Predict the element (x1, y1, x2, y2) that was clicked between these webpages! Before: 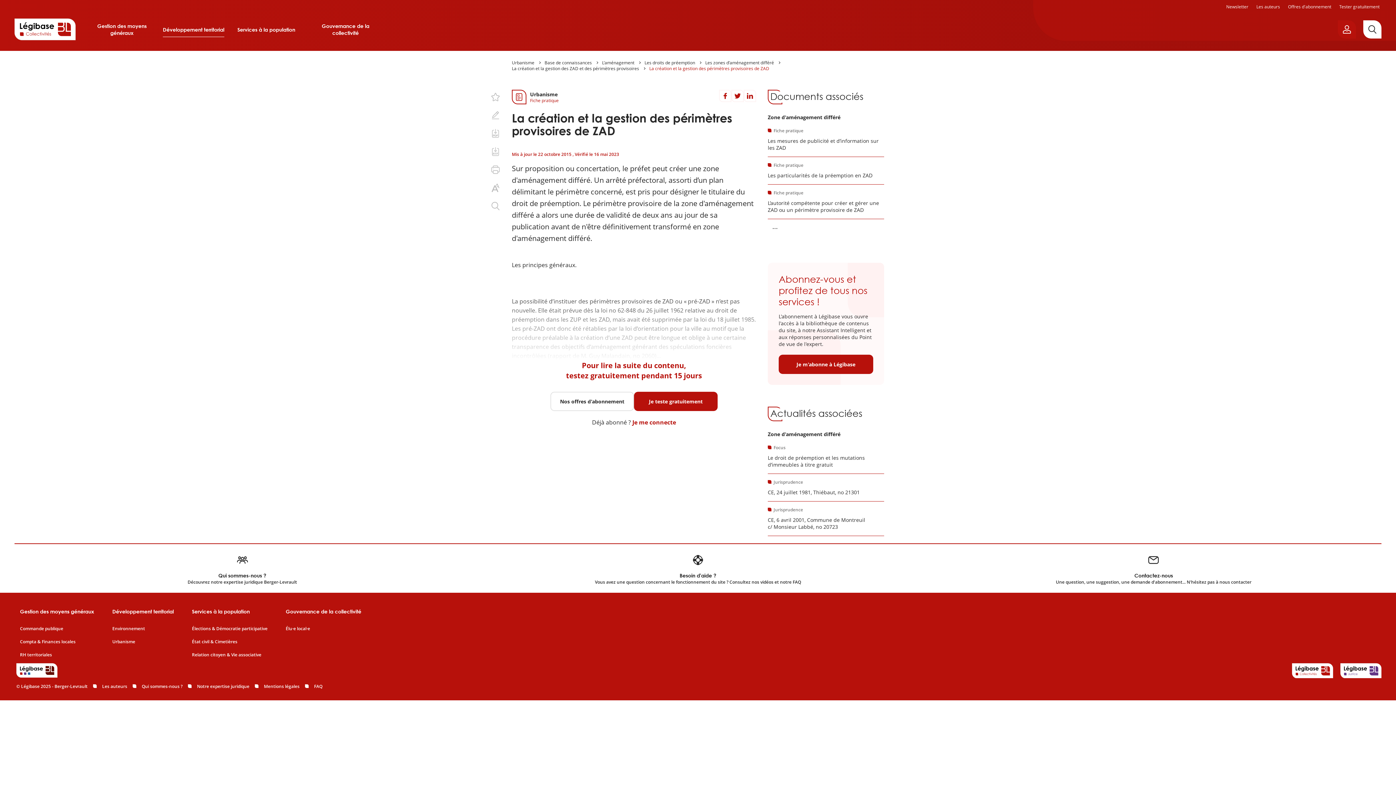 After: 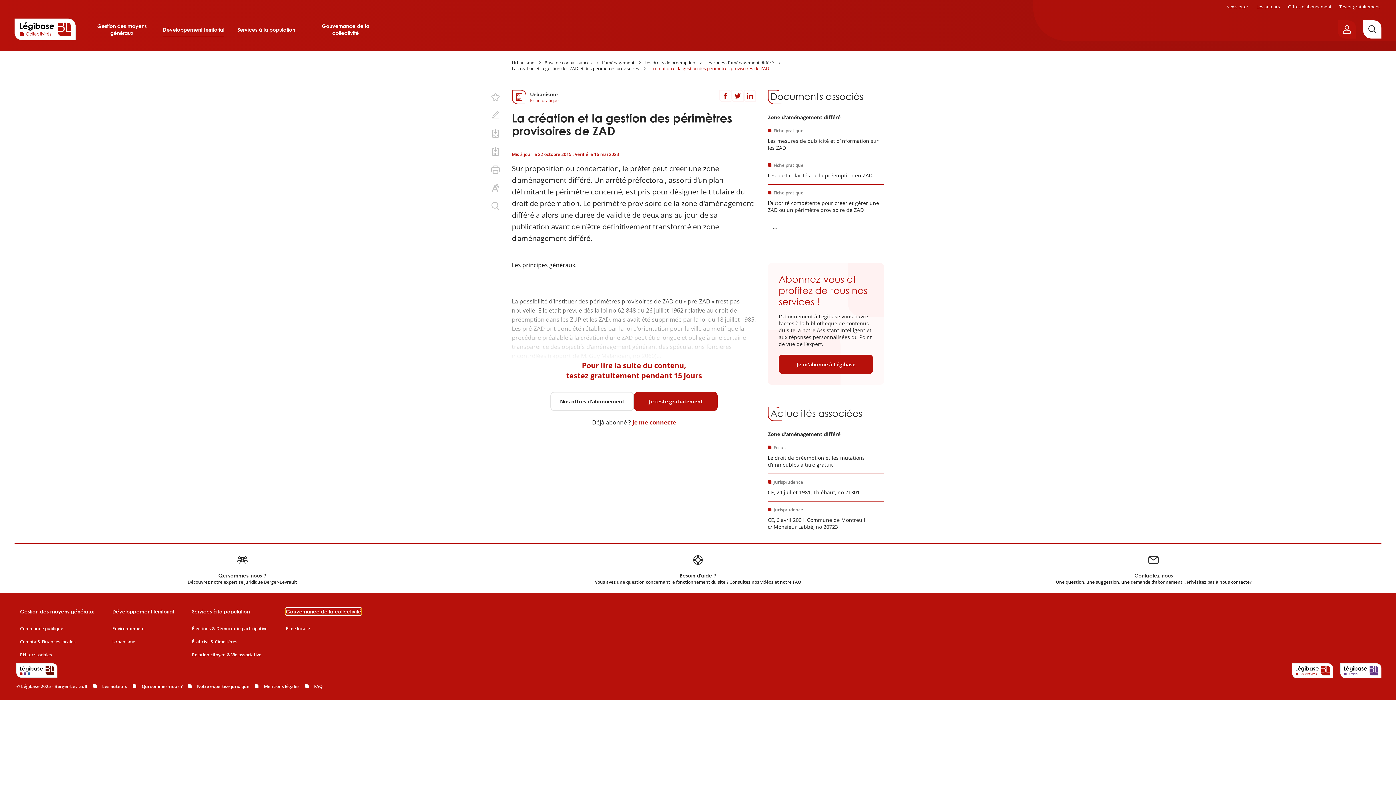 Action: label: Gouvernance de la collectivité bbox: (285, 608, 361, 615)